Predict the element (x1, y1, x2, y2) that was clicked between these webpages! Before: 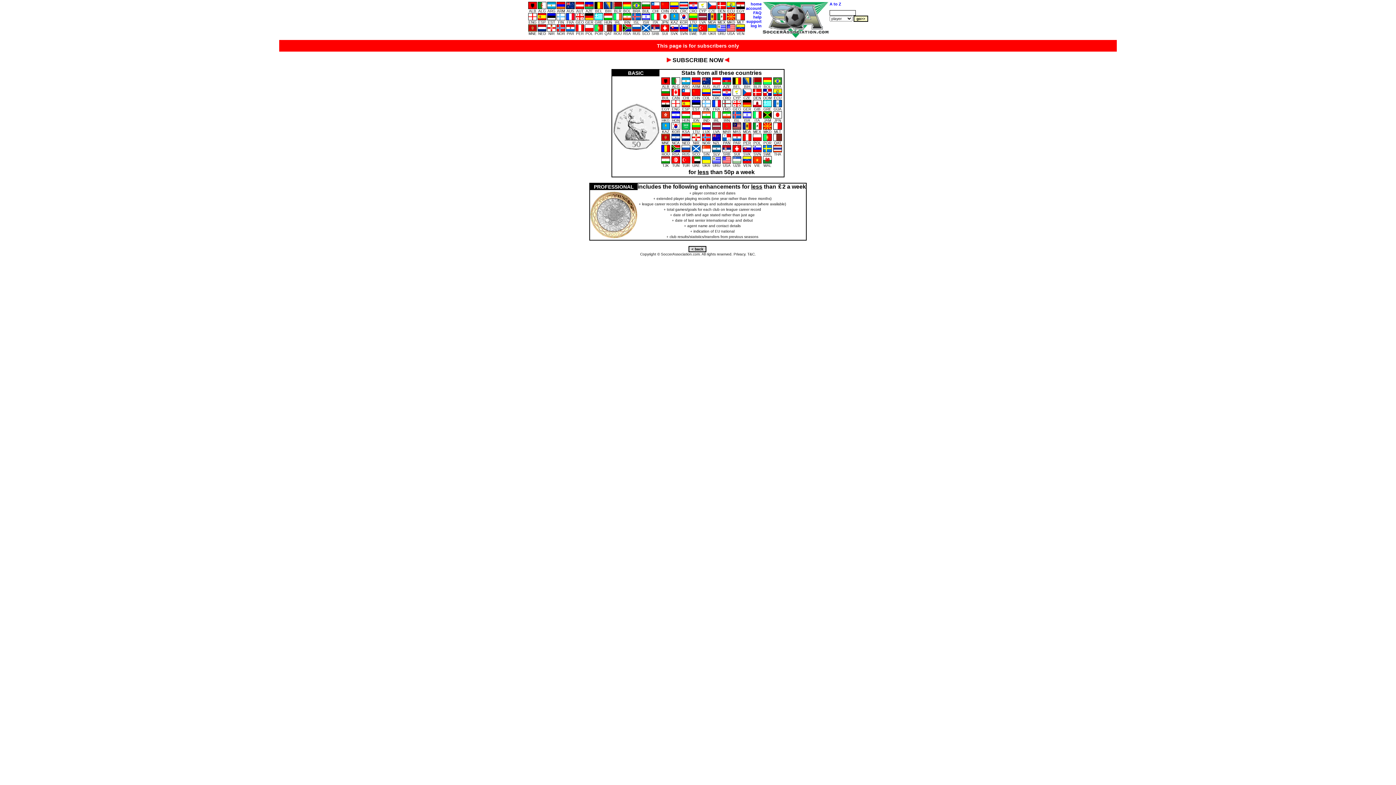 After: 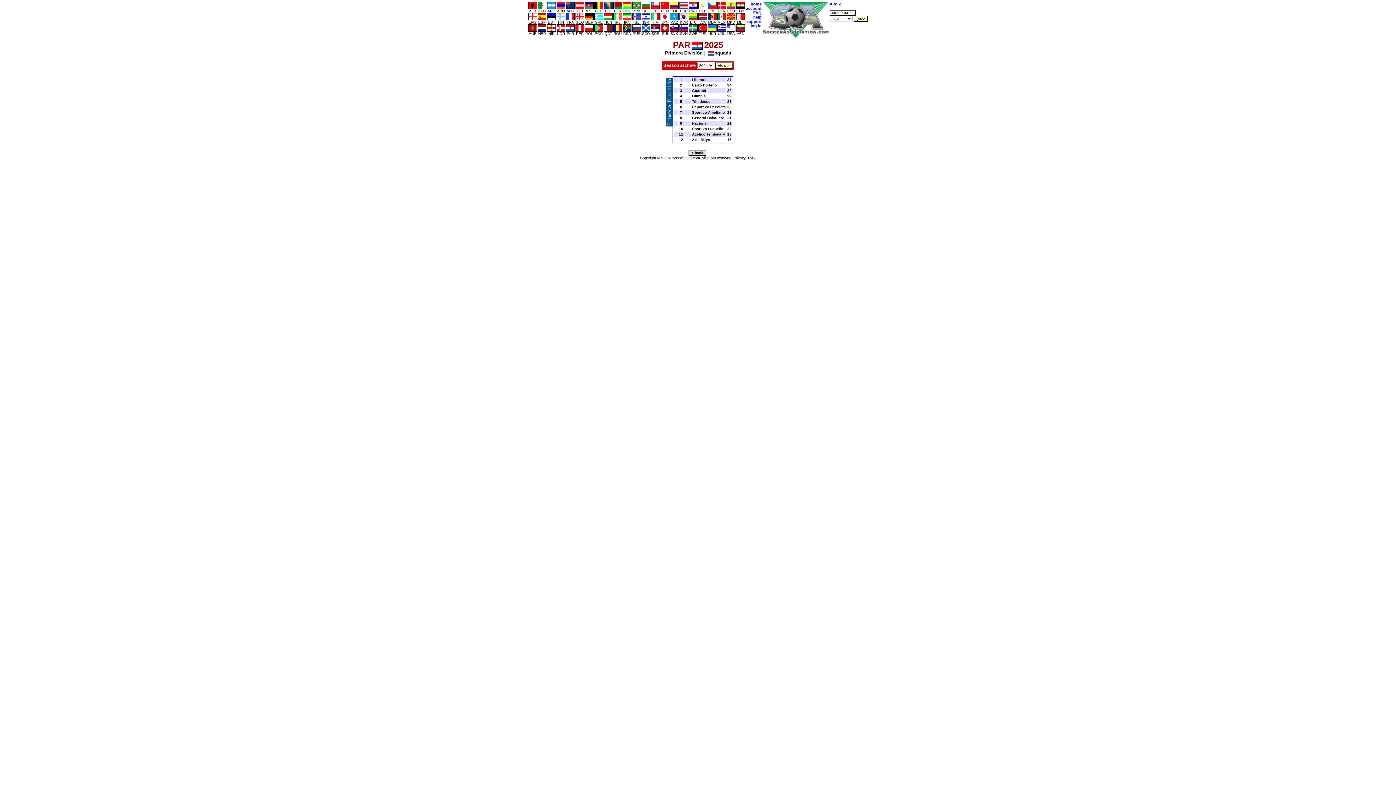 Action: label: 
PAR bbox: (565, 25, 575, 35)